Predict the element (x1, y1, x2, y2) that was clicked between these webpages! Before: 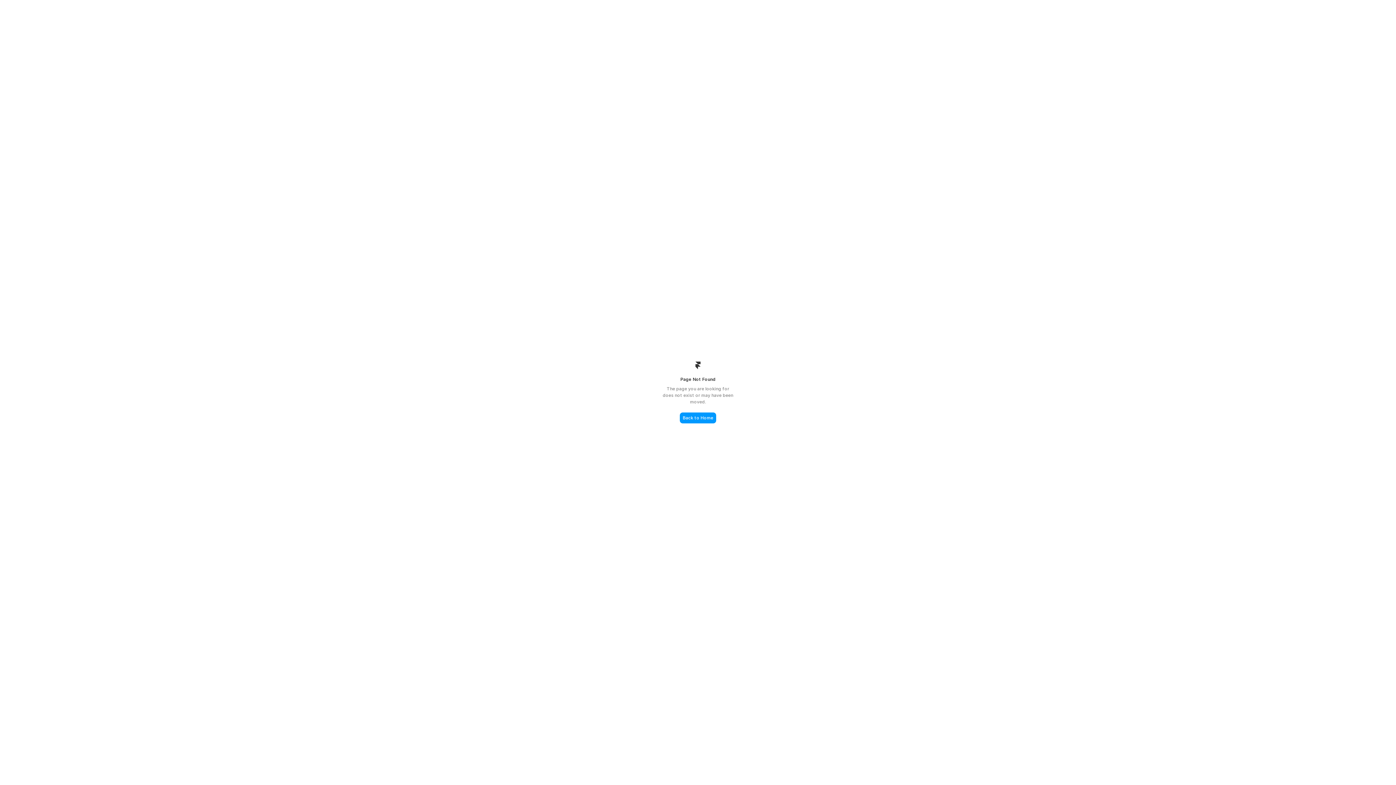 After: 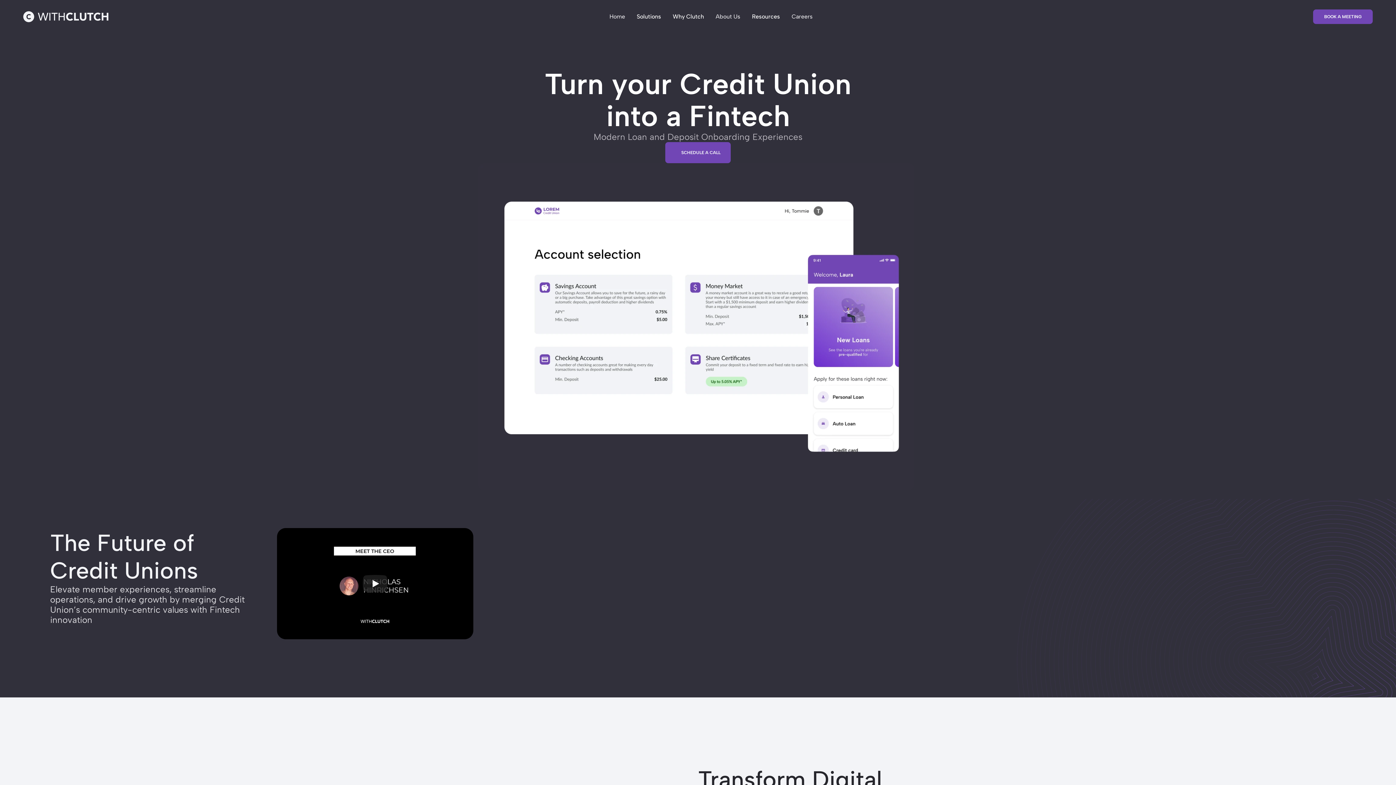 Action: bbox: (680, 412, 716, 423) label: Back to Home